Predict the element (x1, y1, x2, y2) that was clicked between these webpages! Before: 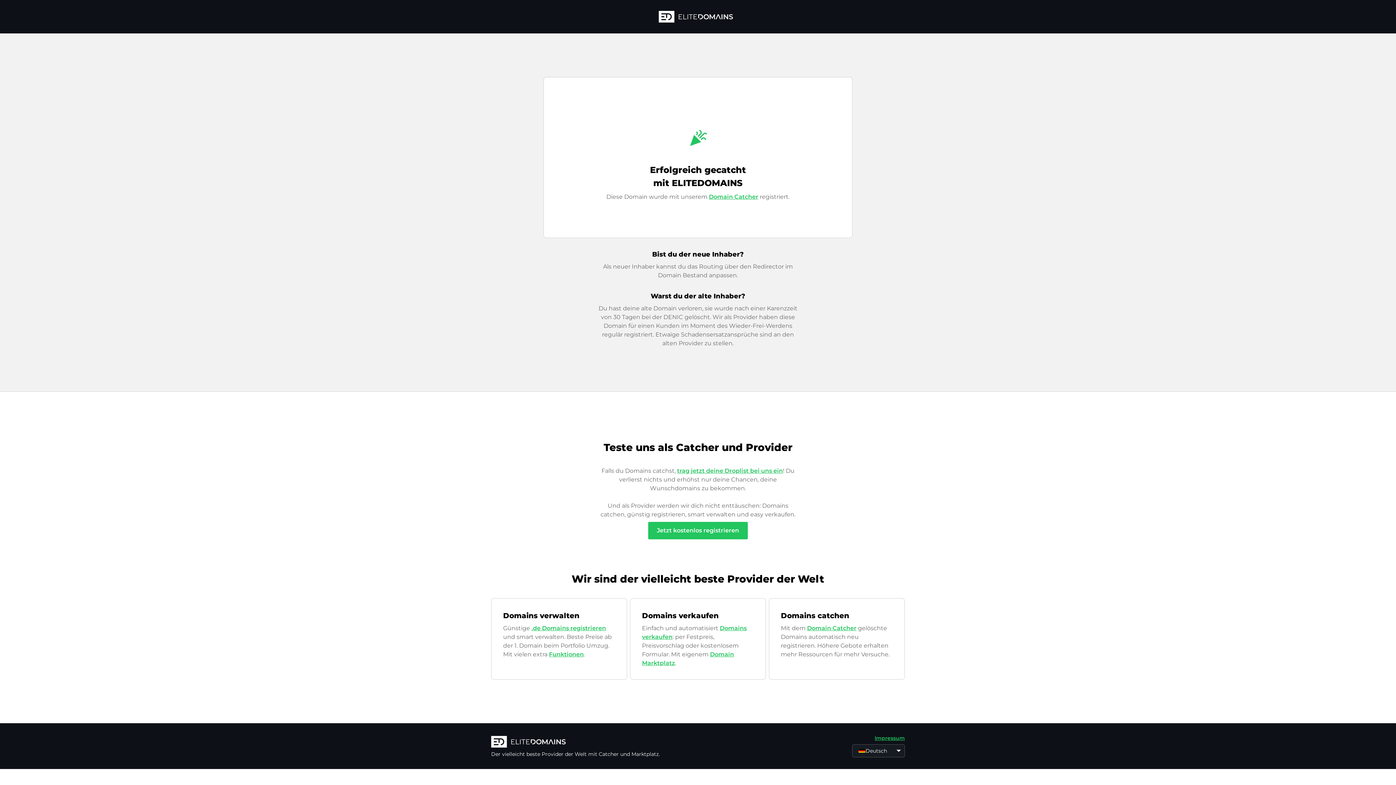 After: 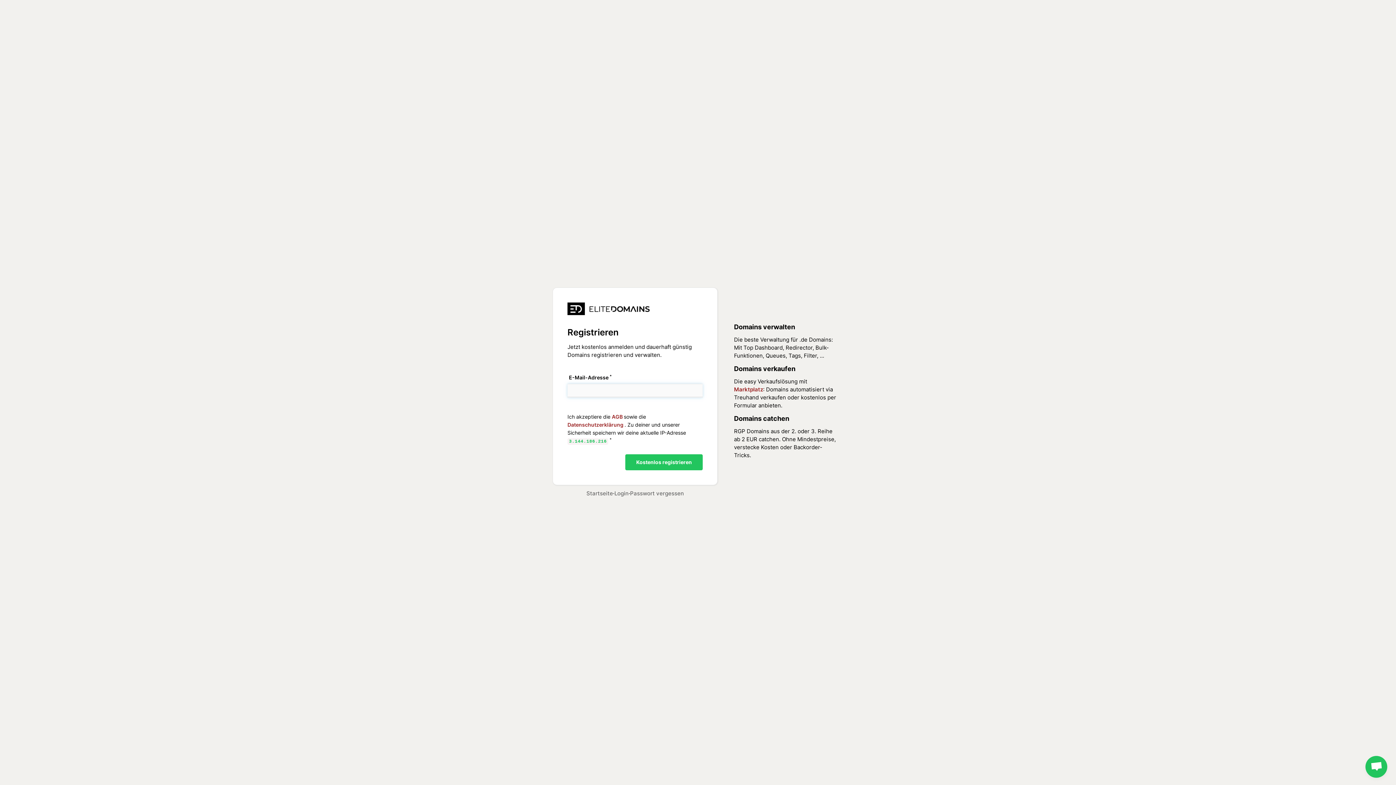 Action: bbox: (648, 522, 748, 539) label: Jetzt kostenlos registrieren